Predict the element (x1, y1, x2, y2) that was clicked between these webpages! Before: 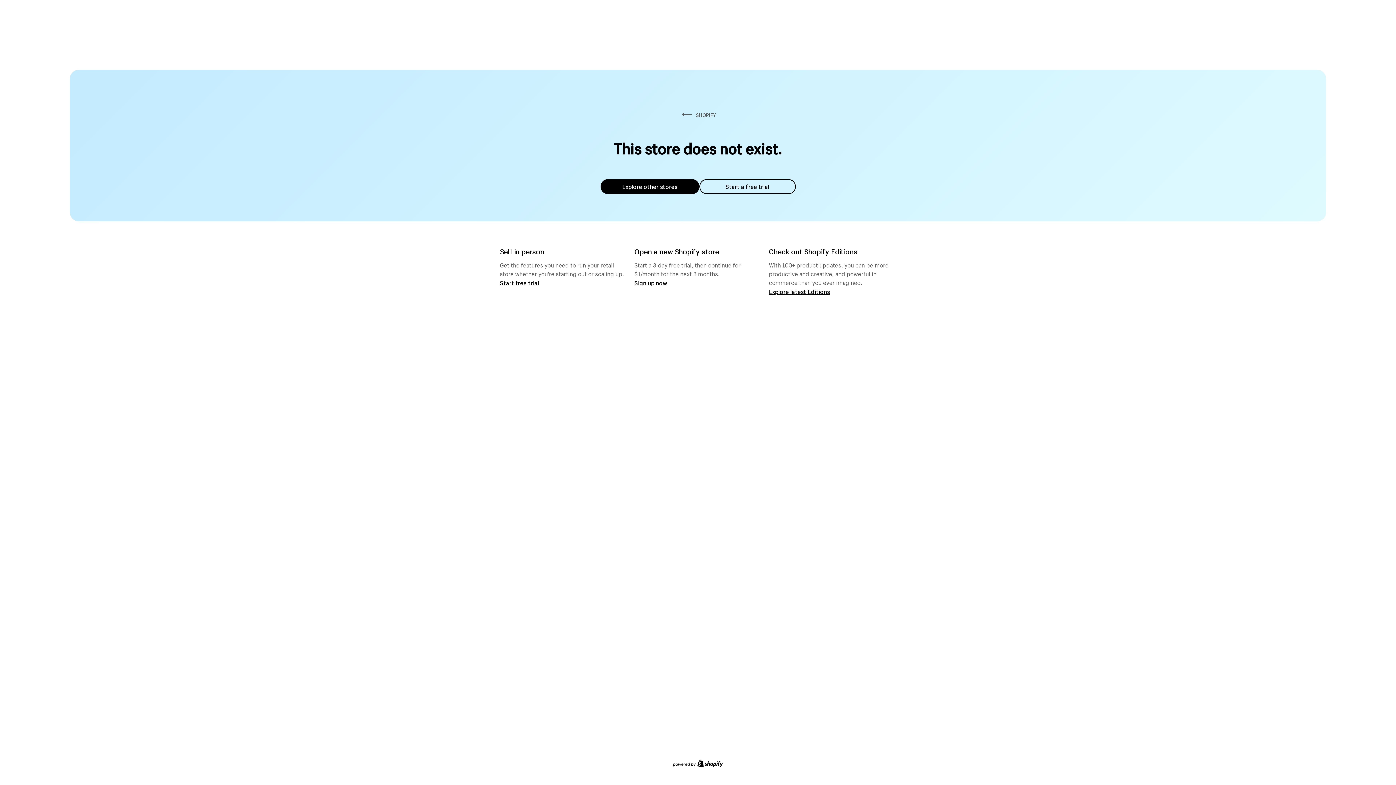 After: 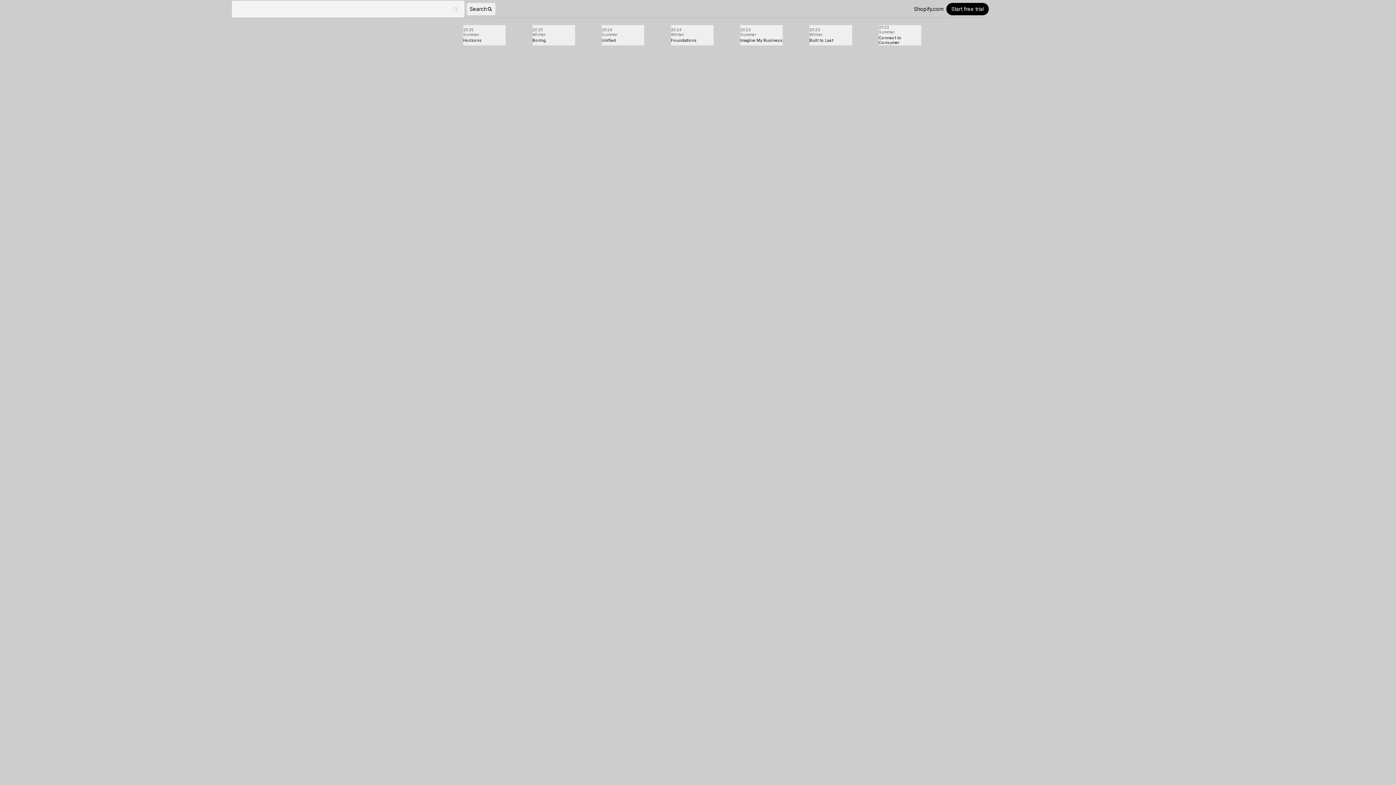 Action: bbox: (769, 287, 830, 295) label: Explore latest Editions